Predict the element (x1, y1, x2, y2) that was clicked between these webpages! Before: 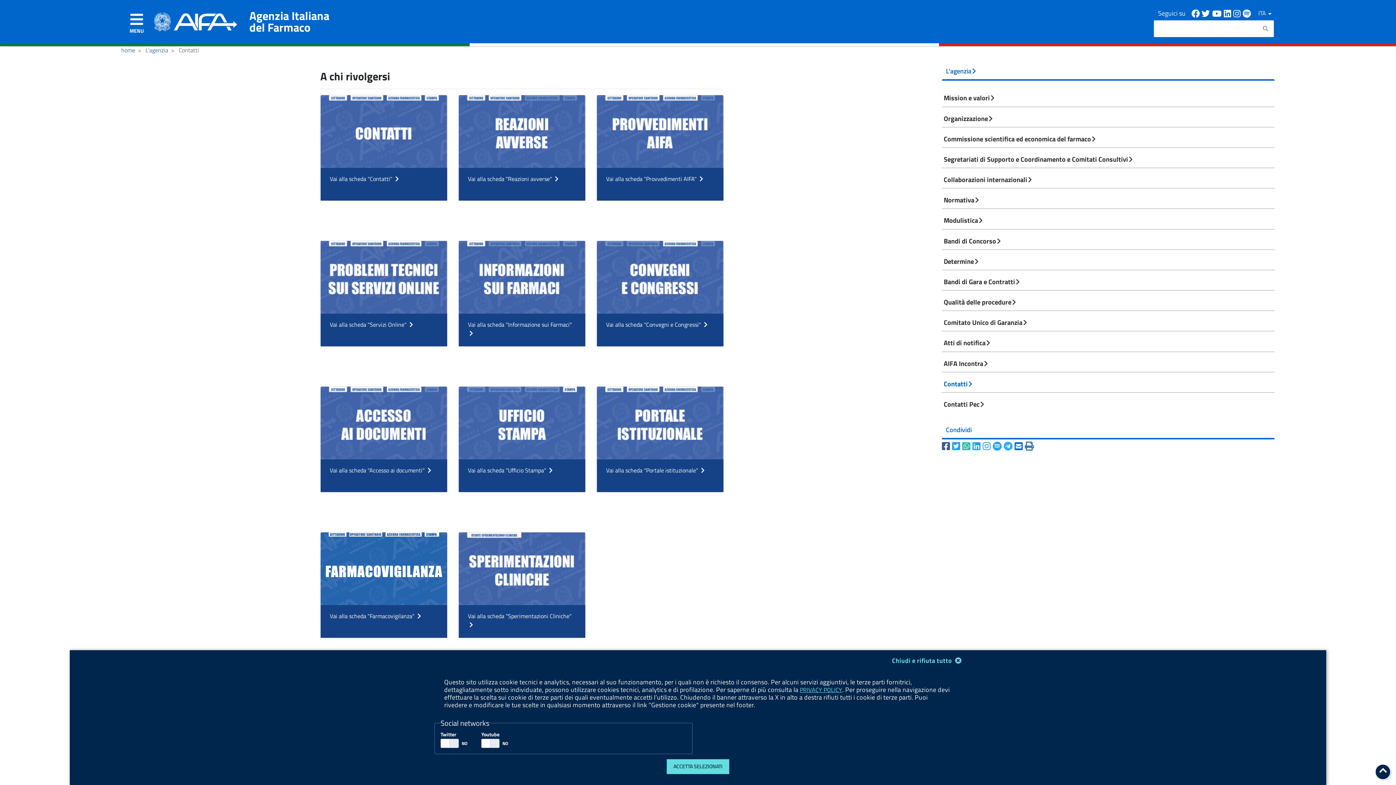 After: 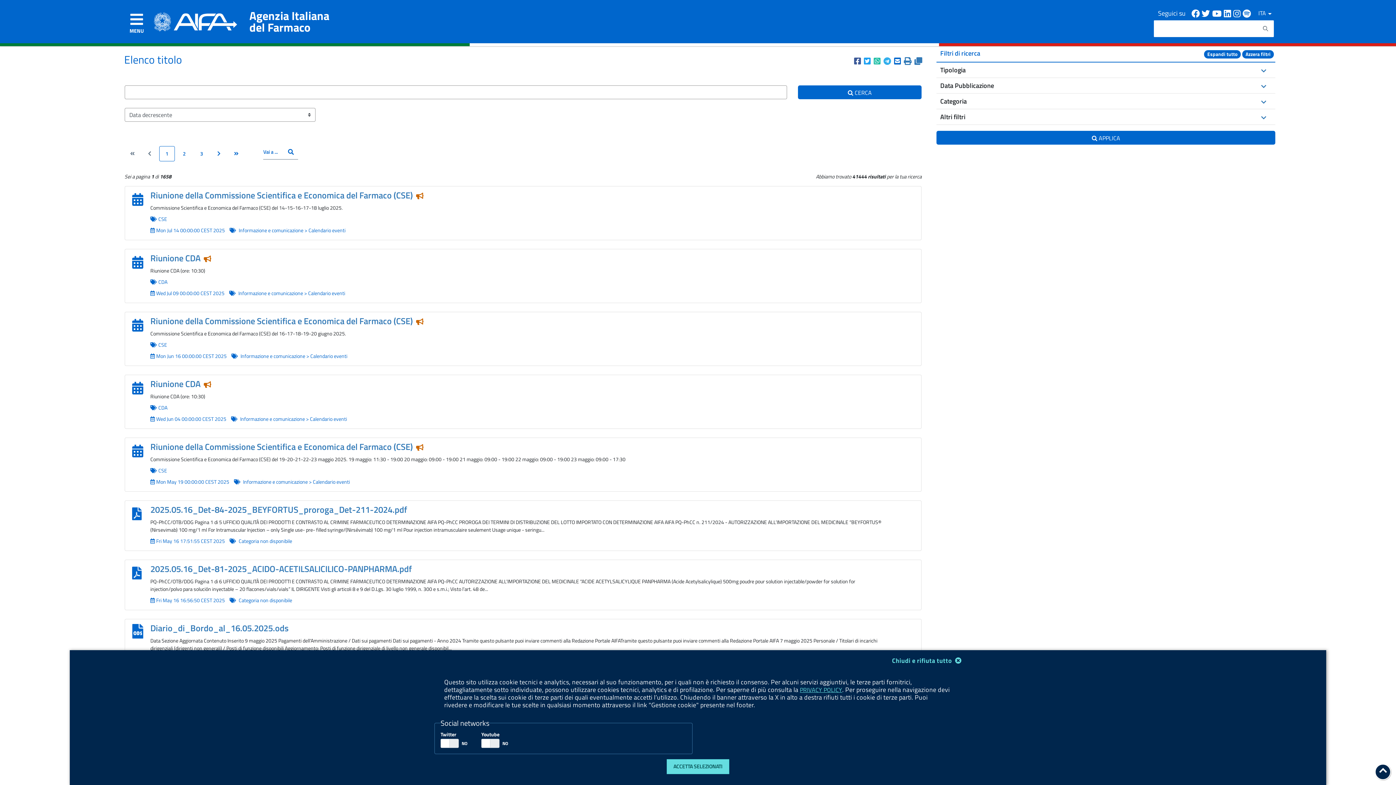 Action: label: Effettua la ricerca bbox: (1257, 20, 1274, 37)